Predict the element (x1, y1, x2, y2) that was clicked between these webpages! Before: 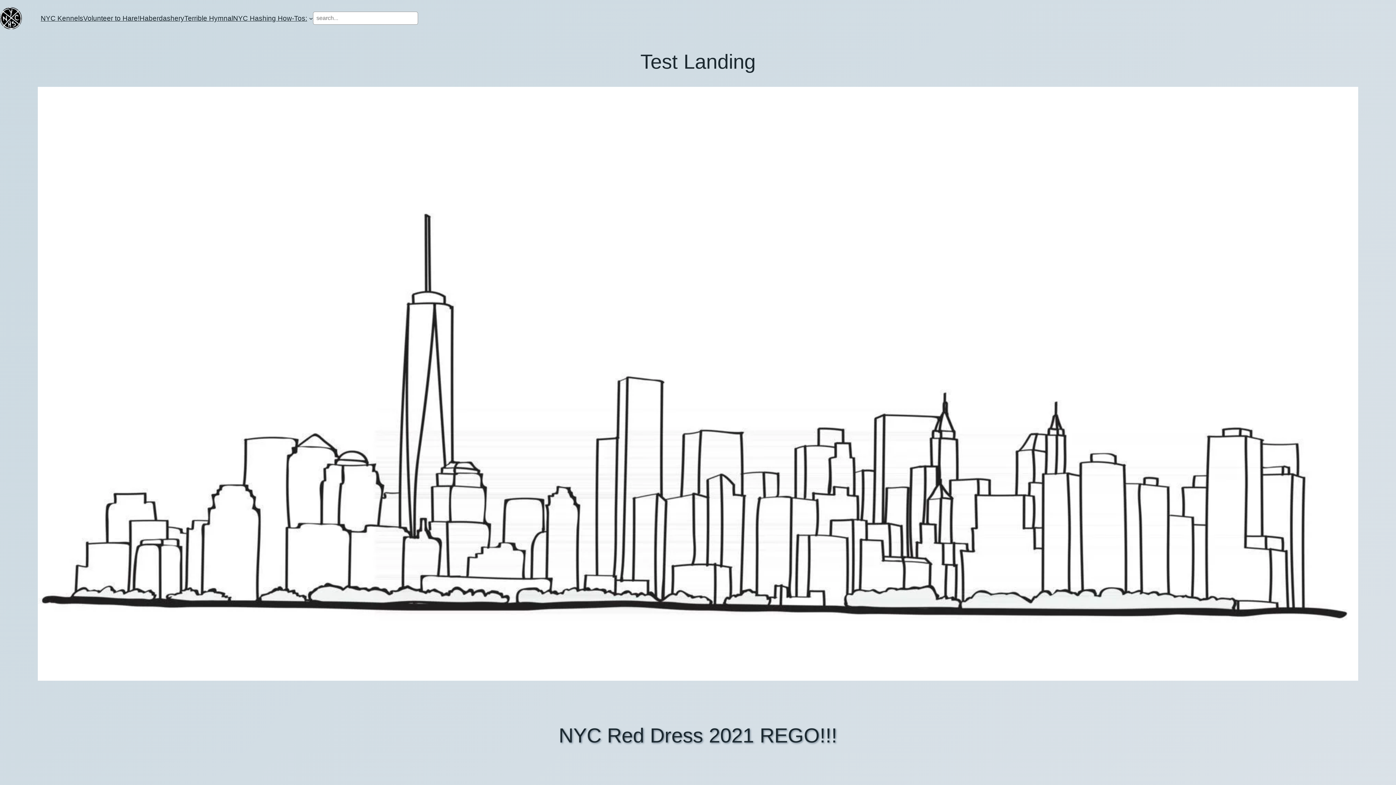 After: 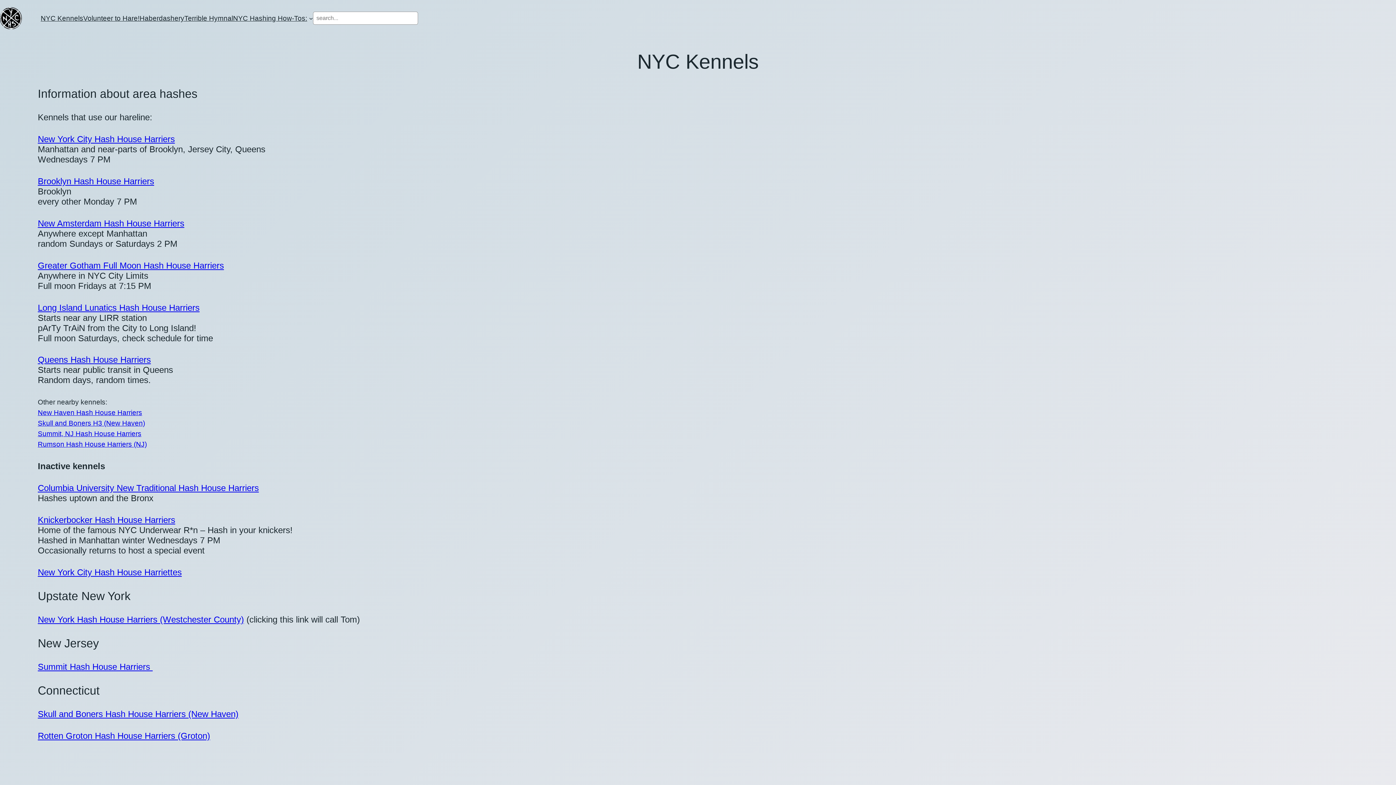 Action: bbox: (40, 12, 83, 23) label: NYC Kennels